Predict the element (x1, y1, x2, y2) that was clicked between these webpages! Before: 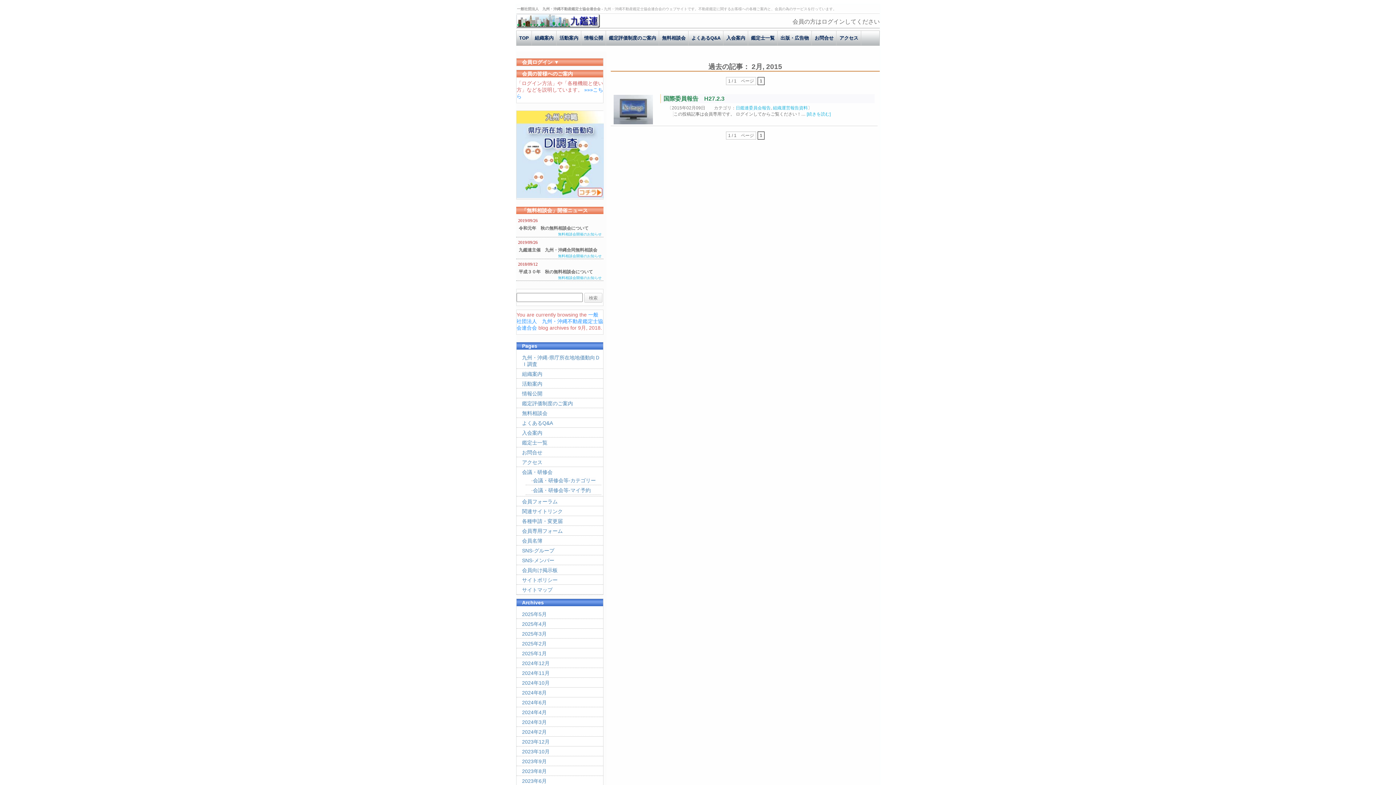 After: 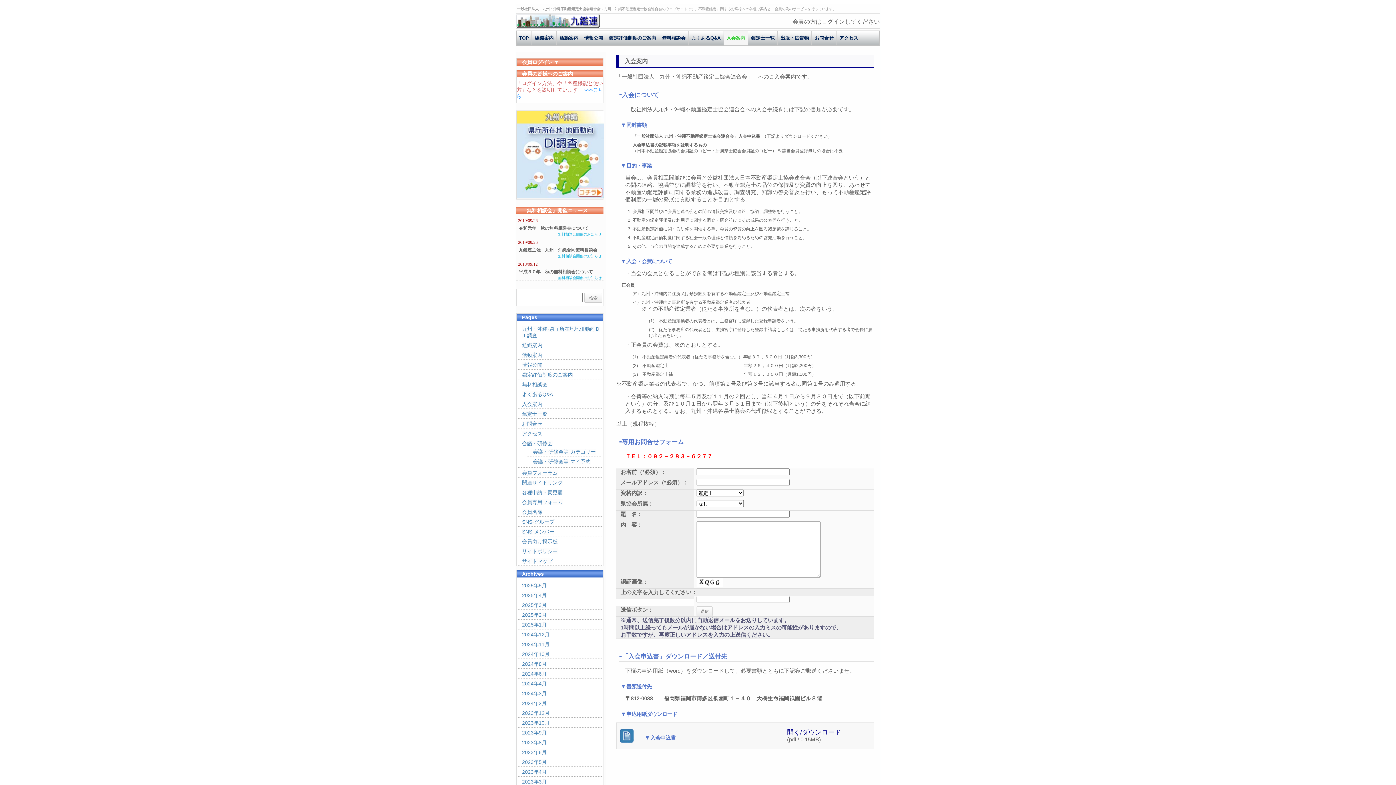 Action: bbox: (522, 430, 542, 436) label: 入会案内